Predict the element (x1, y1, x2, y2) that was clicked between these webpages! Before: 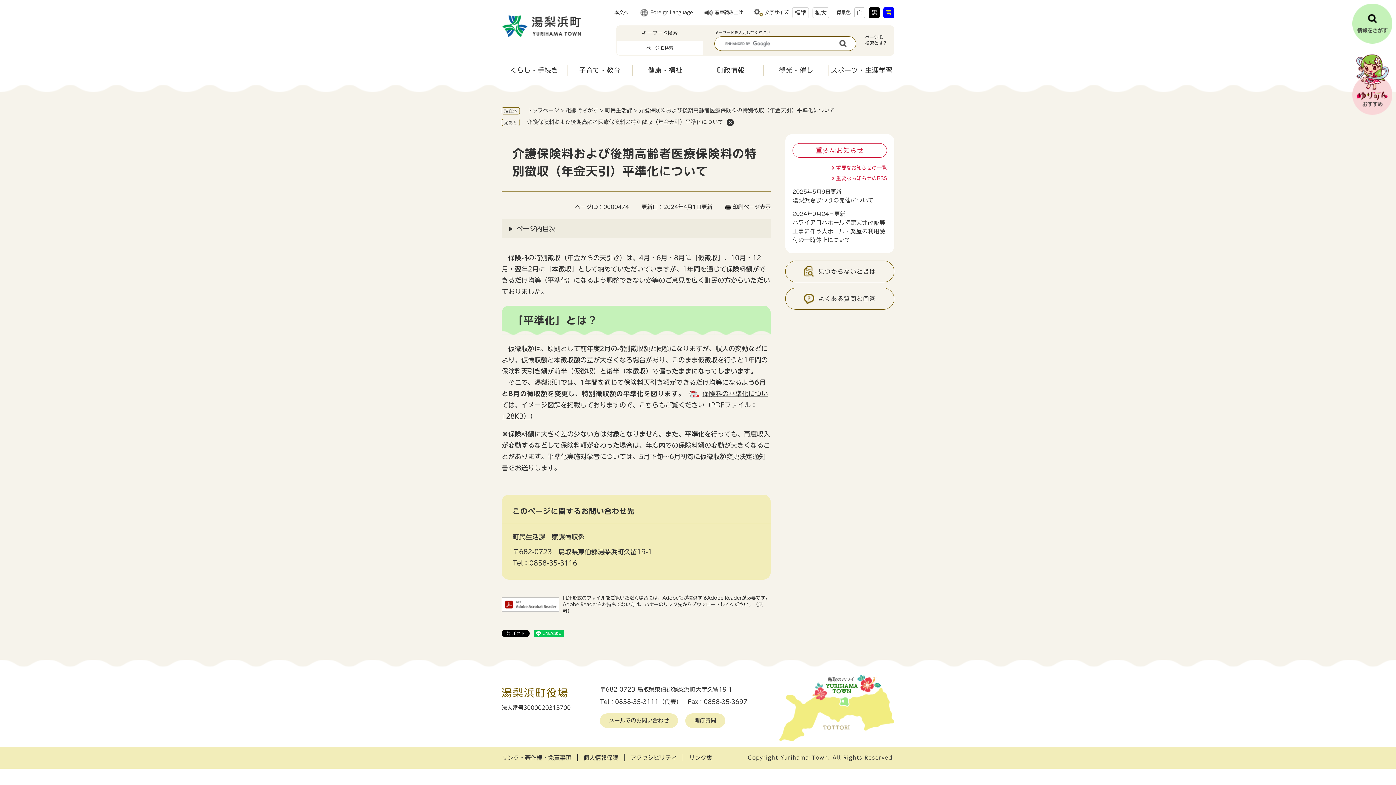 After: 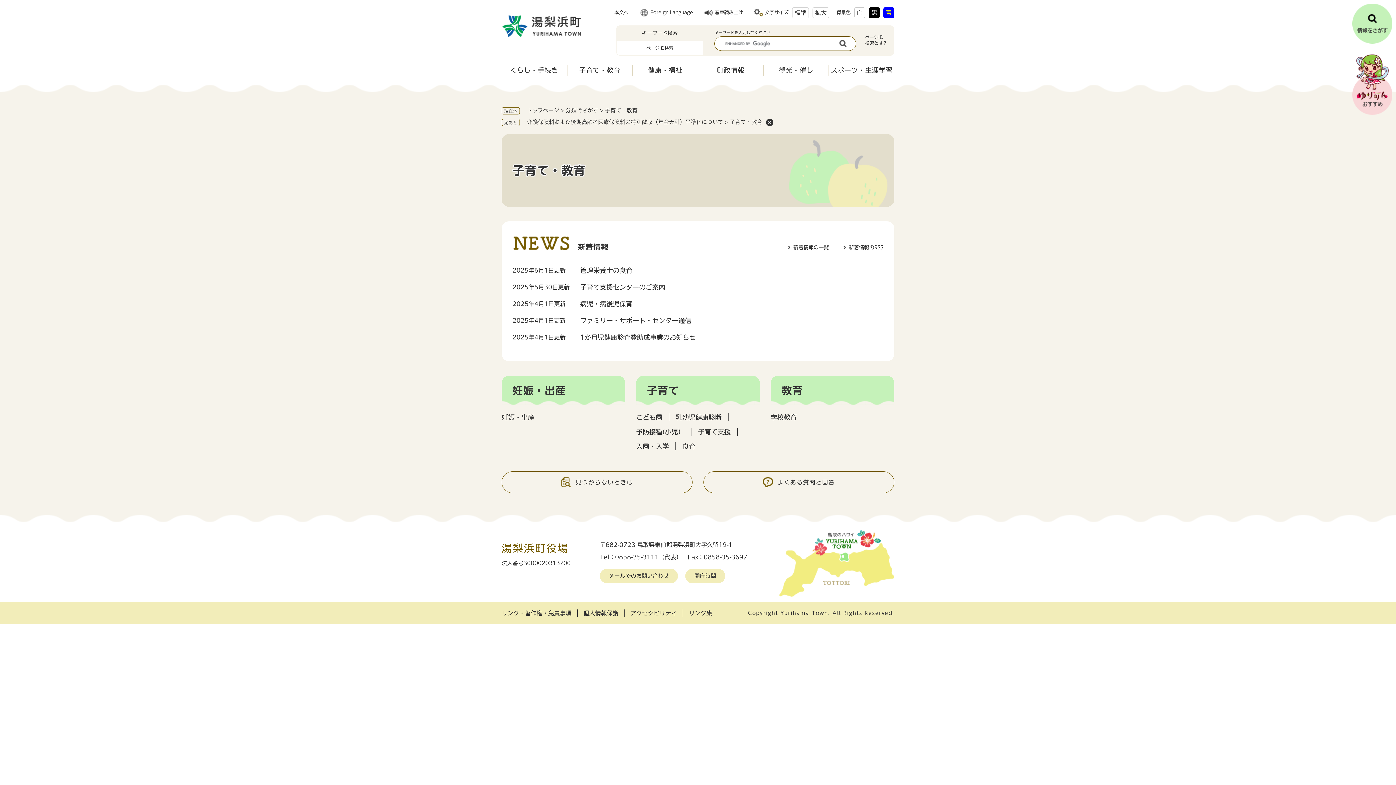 Action: label: 子育て・教育 bbox: (567, 64, 632, 75)